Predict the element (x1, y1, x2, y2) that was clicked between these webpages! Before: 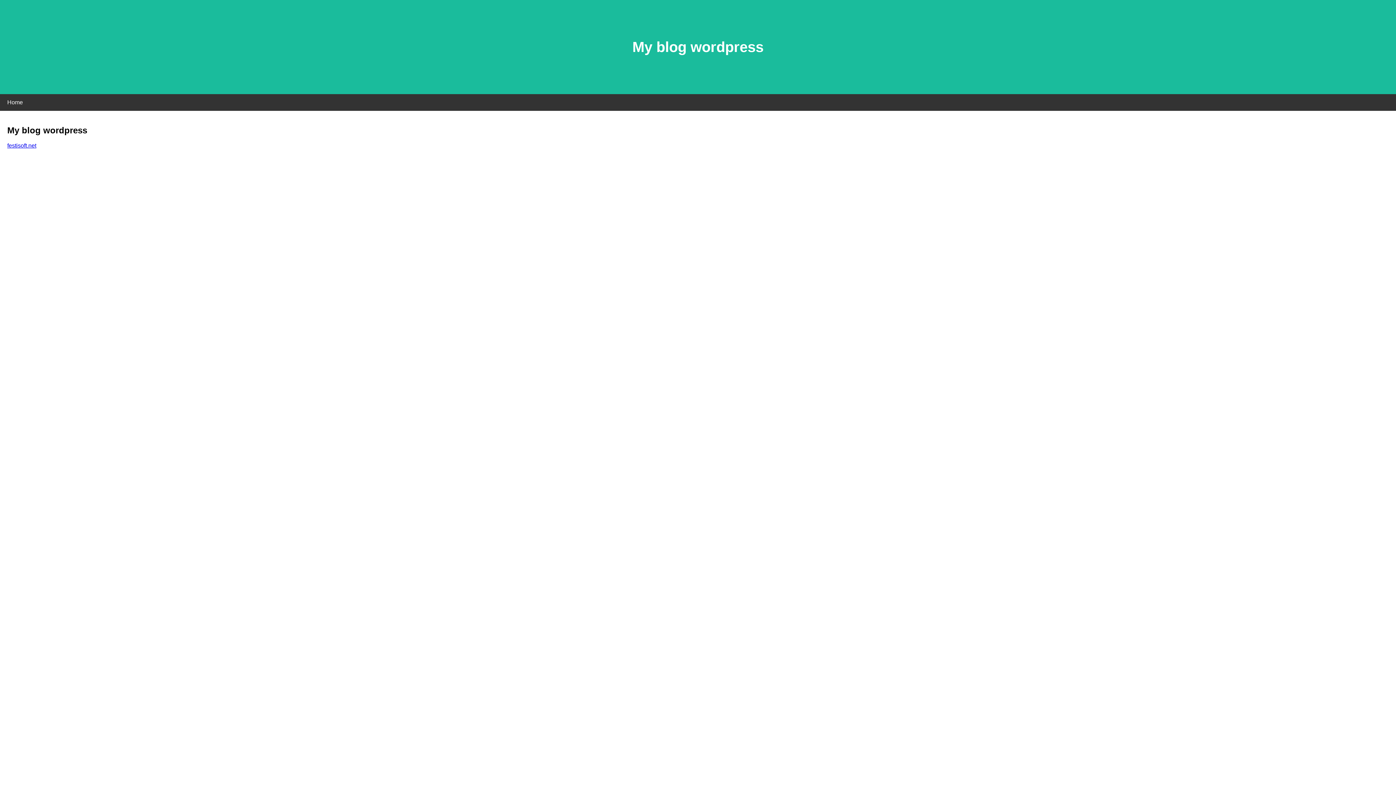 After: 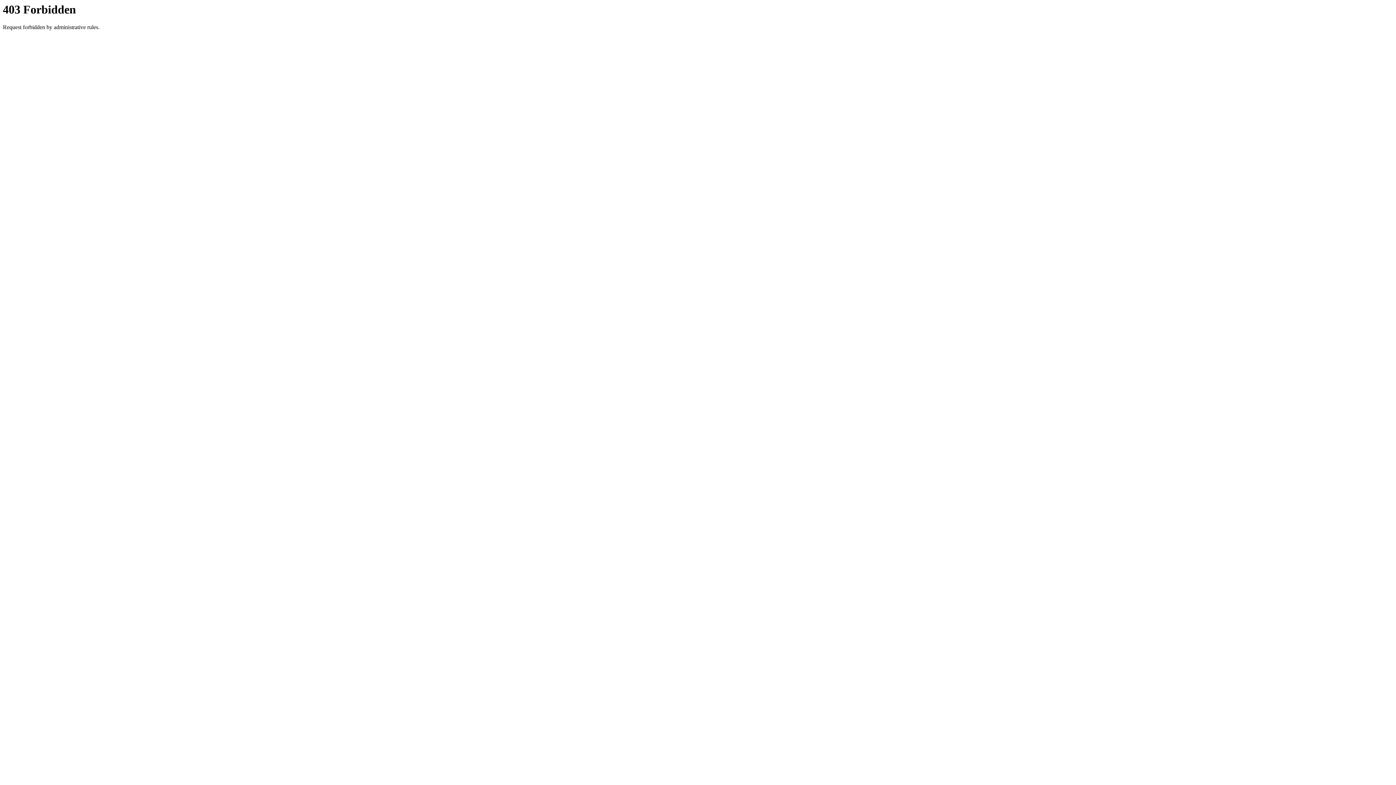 Action: bbox: (7, 142, 36, 148) label: festisoft.net